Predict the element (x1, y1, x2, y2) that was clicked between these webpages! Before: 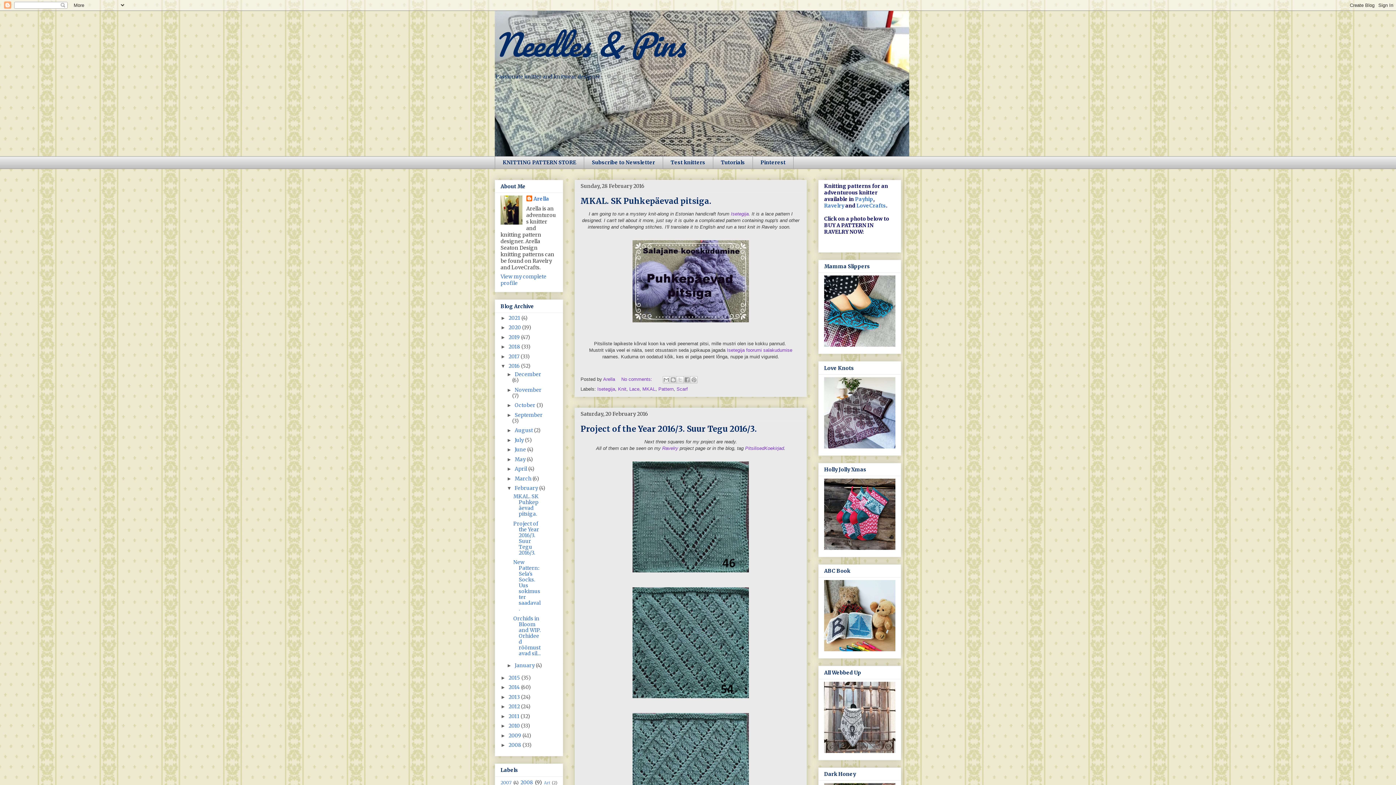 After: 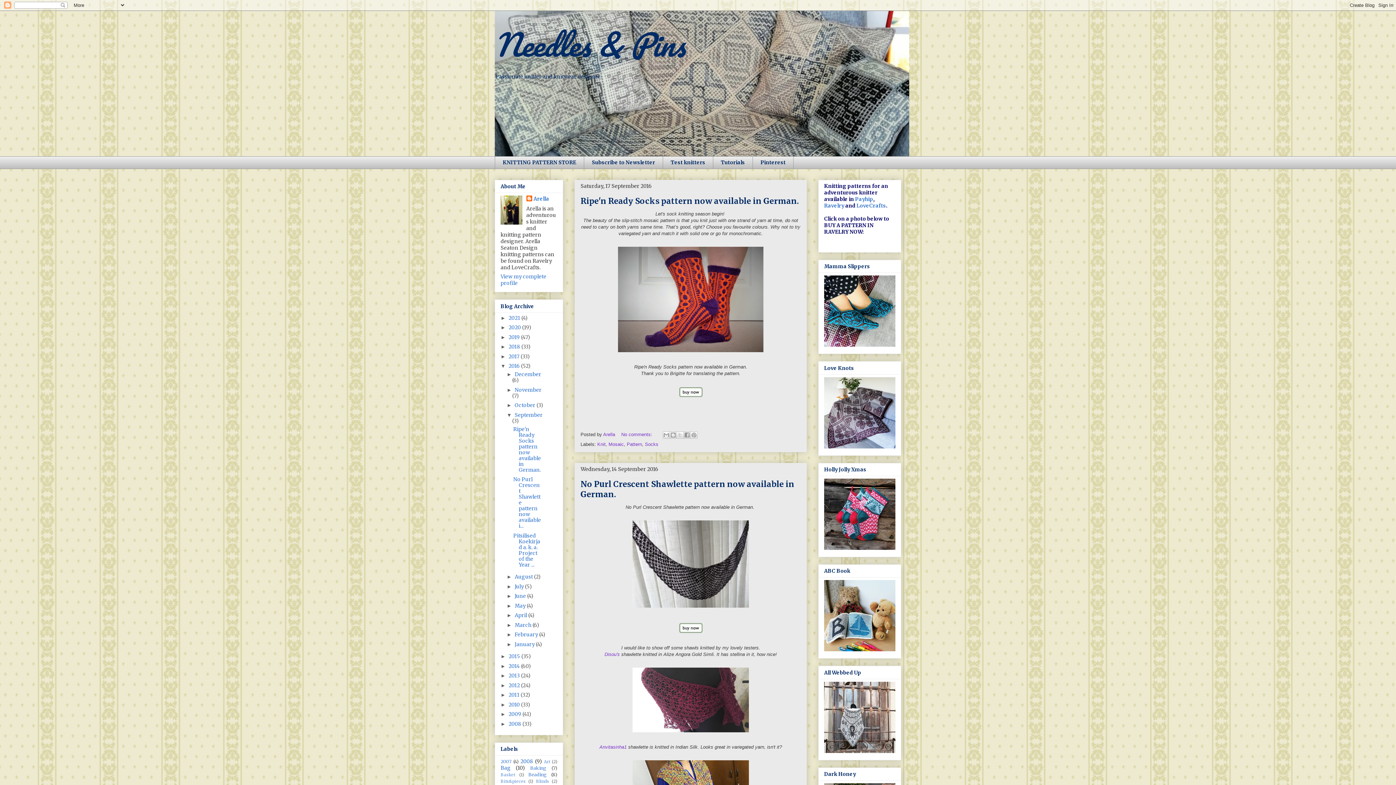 Action: bbox: (514, 411, 542, 418) label: September 